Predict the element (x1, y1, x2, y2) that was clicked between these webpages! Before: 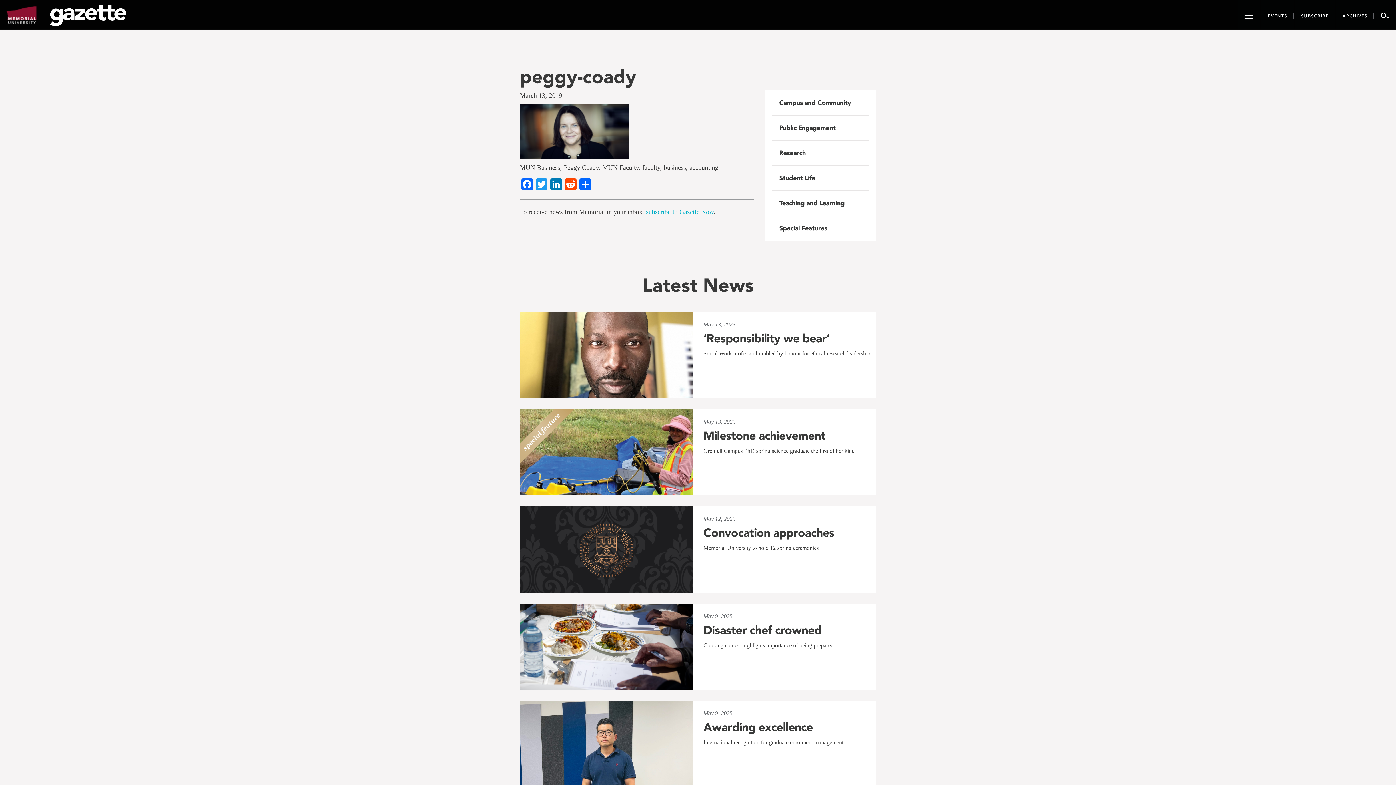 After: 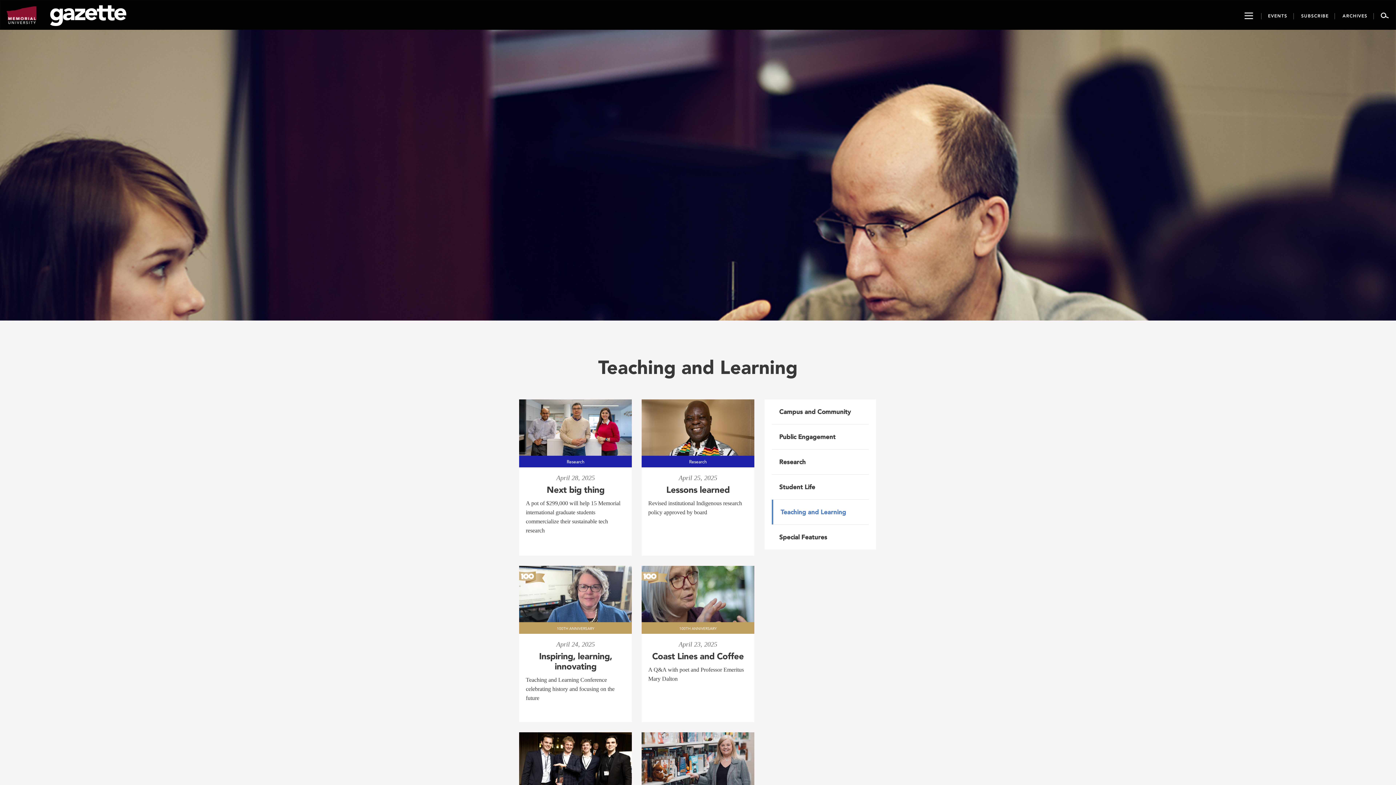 Action: label: Teaching and Learning bbox: (772, 190, 869, 215)